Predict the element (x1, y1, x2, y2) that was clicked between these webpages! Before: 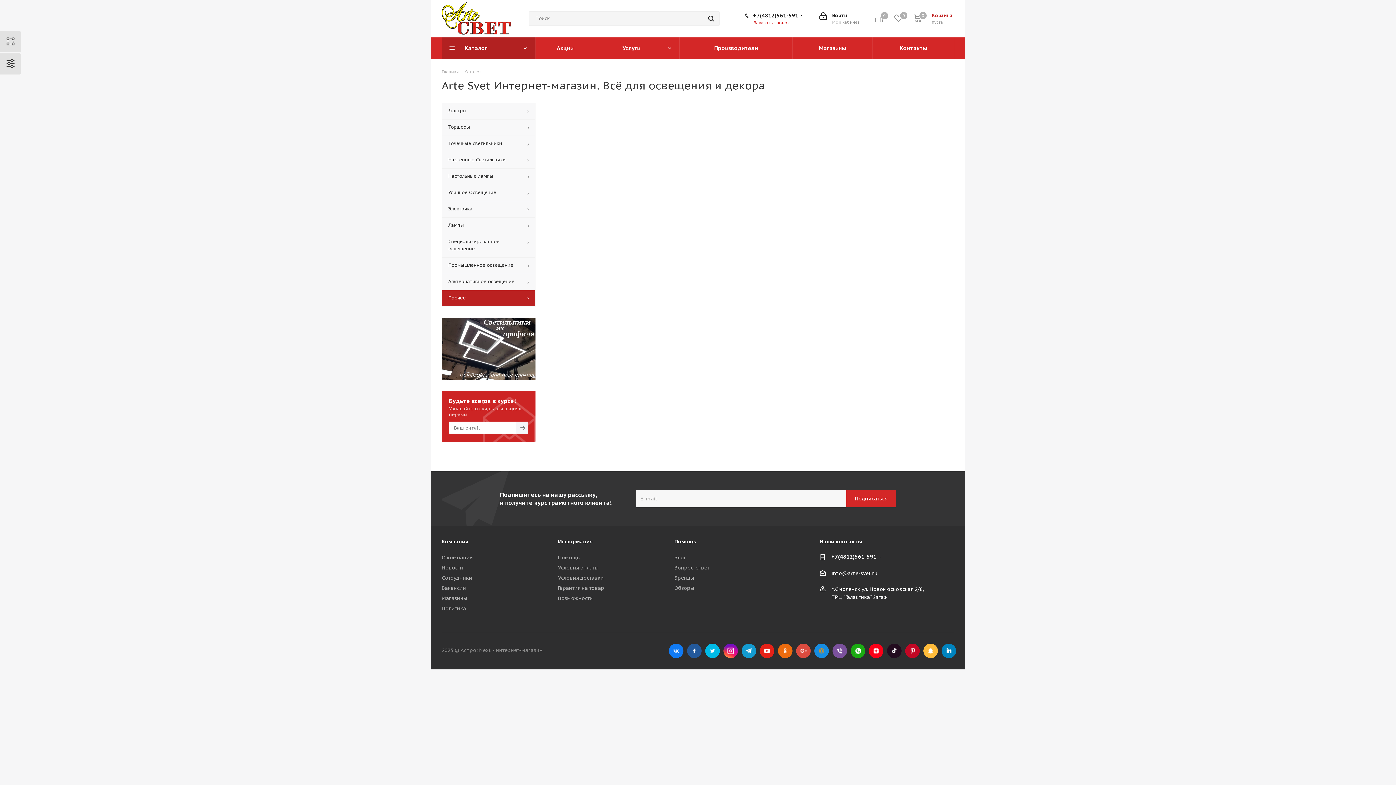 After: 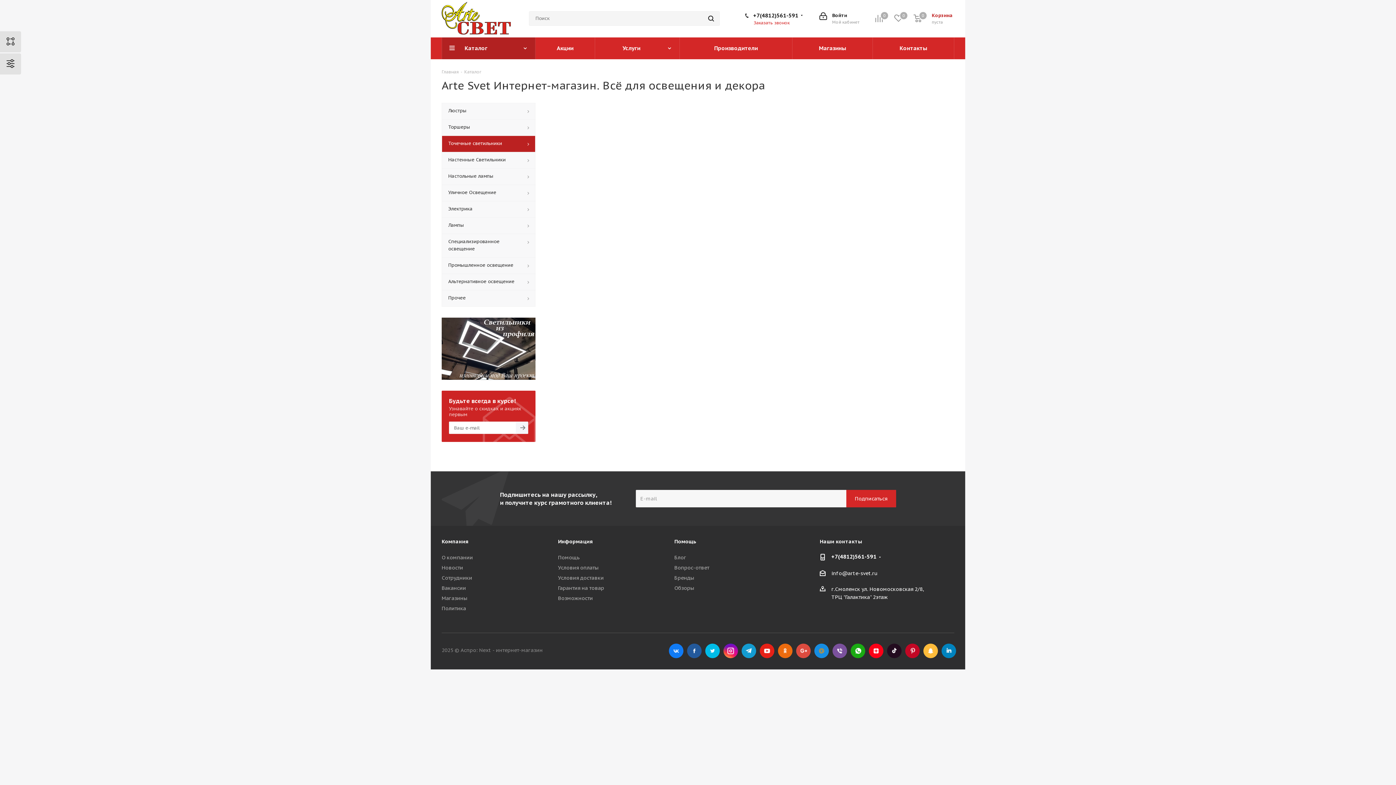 Action: label: Точечные светильники bbox: (441, 135, 535, 152)